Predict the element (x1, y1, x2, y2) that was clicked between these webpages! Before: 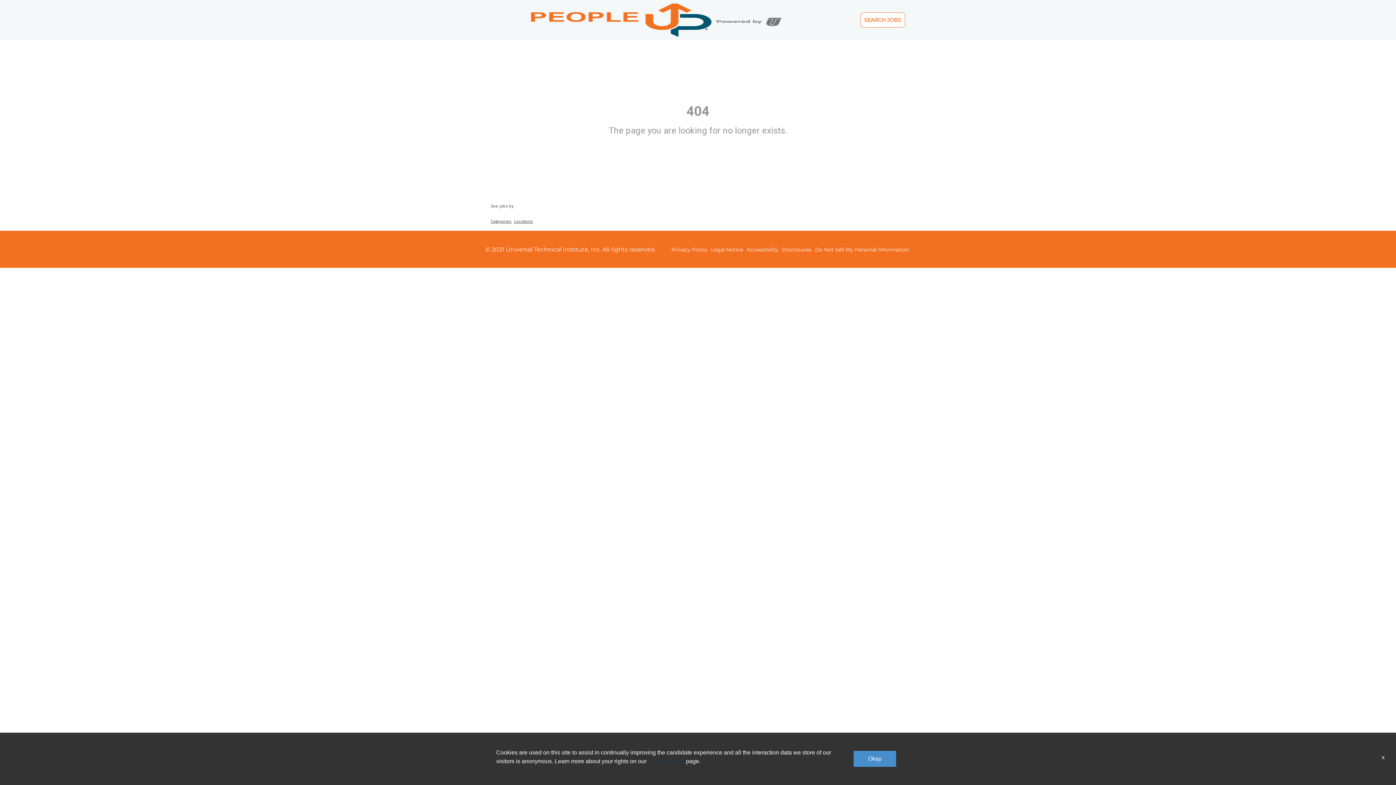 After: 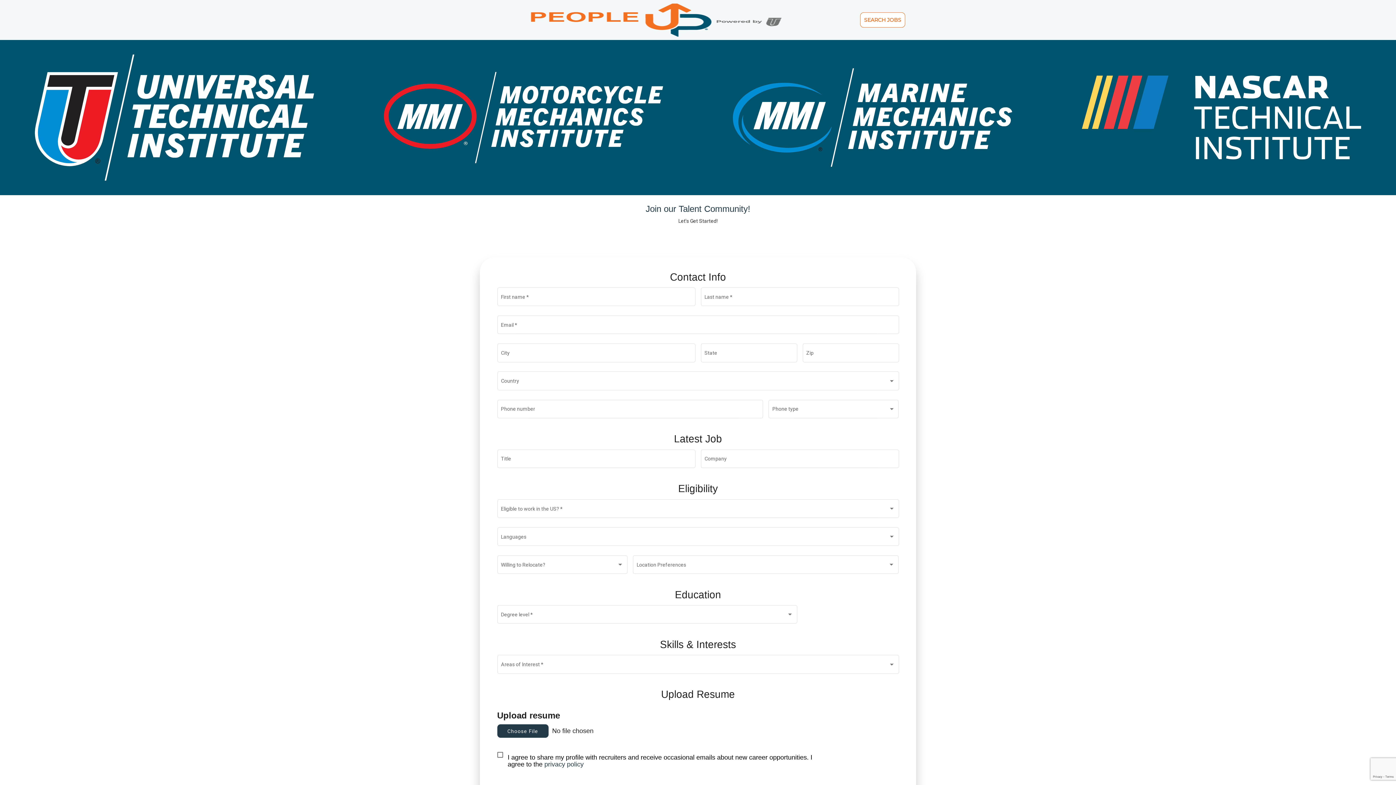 Action: bbox: (671, 246, 707, 253) label: Privacy Policy